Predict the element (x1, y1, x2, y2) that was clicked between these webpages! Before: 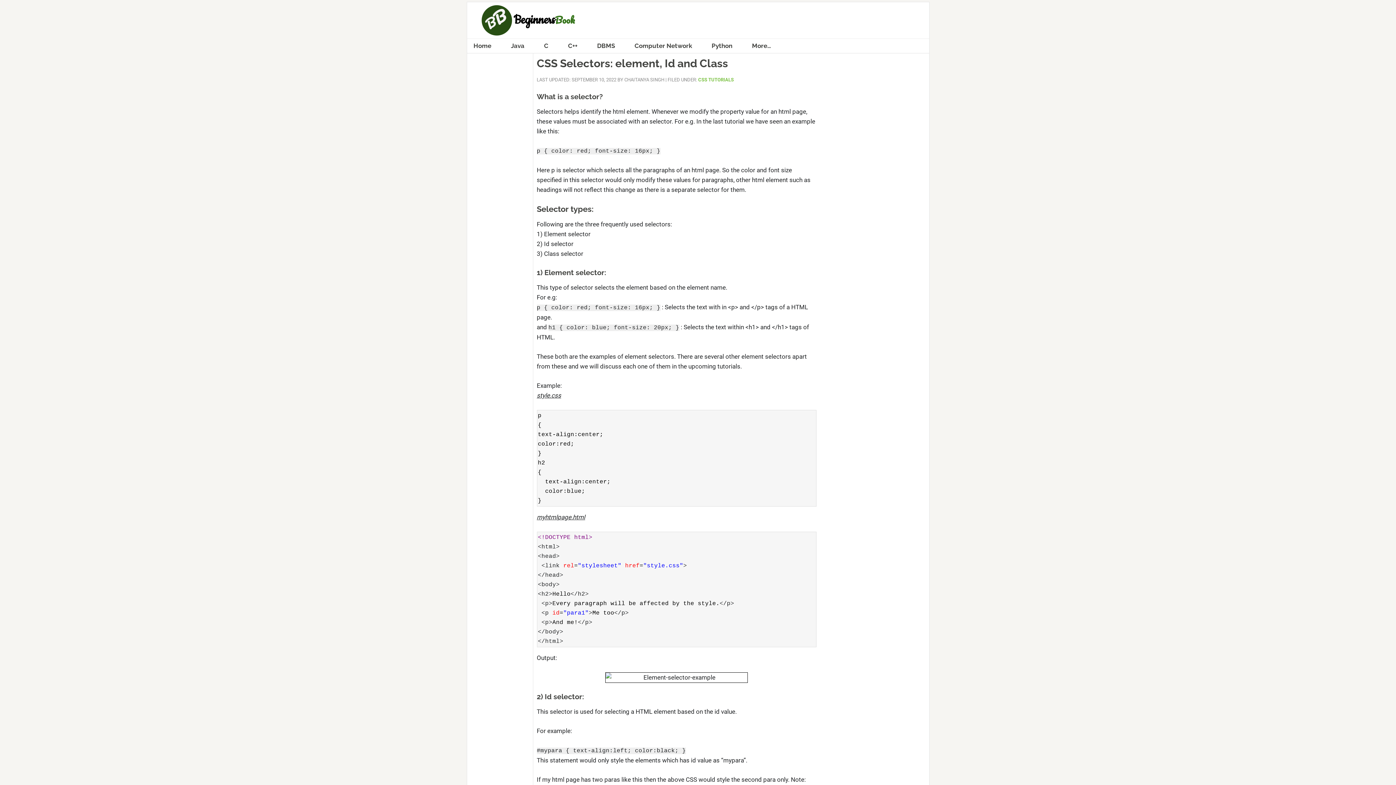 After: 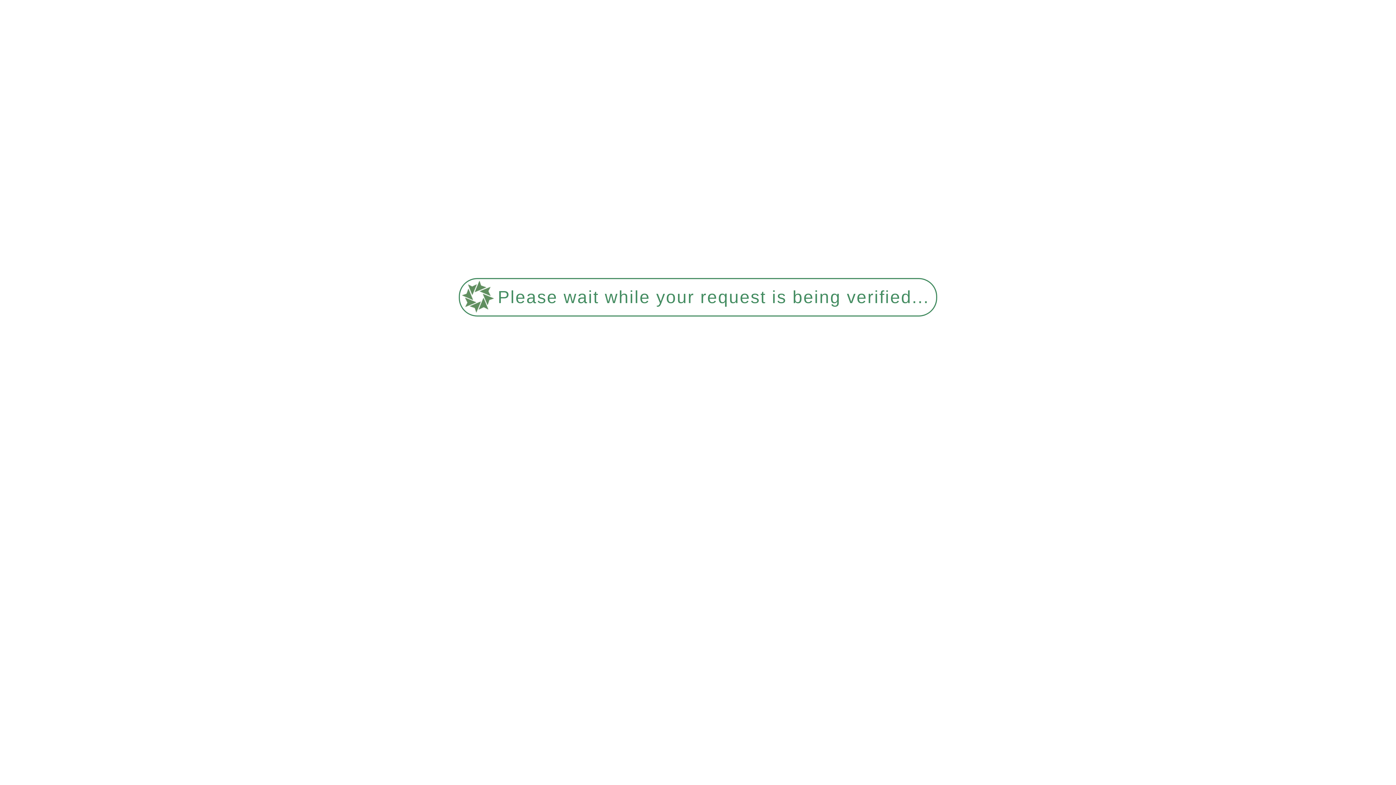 Action: label: CSS TUTORIALS bbox: (698, 77, 734, 82)